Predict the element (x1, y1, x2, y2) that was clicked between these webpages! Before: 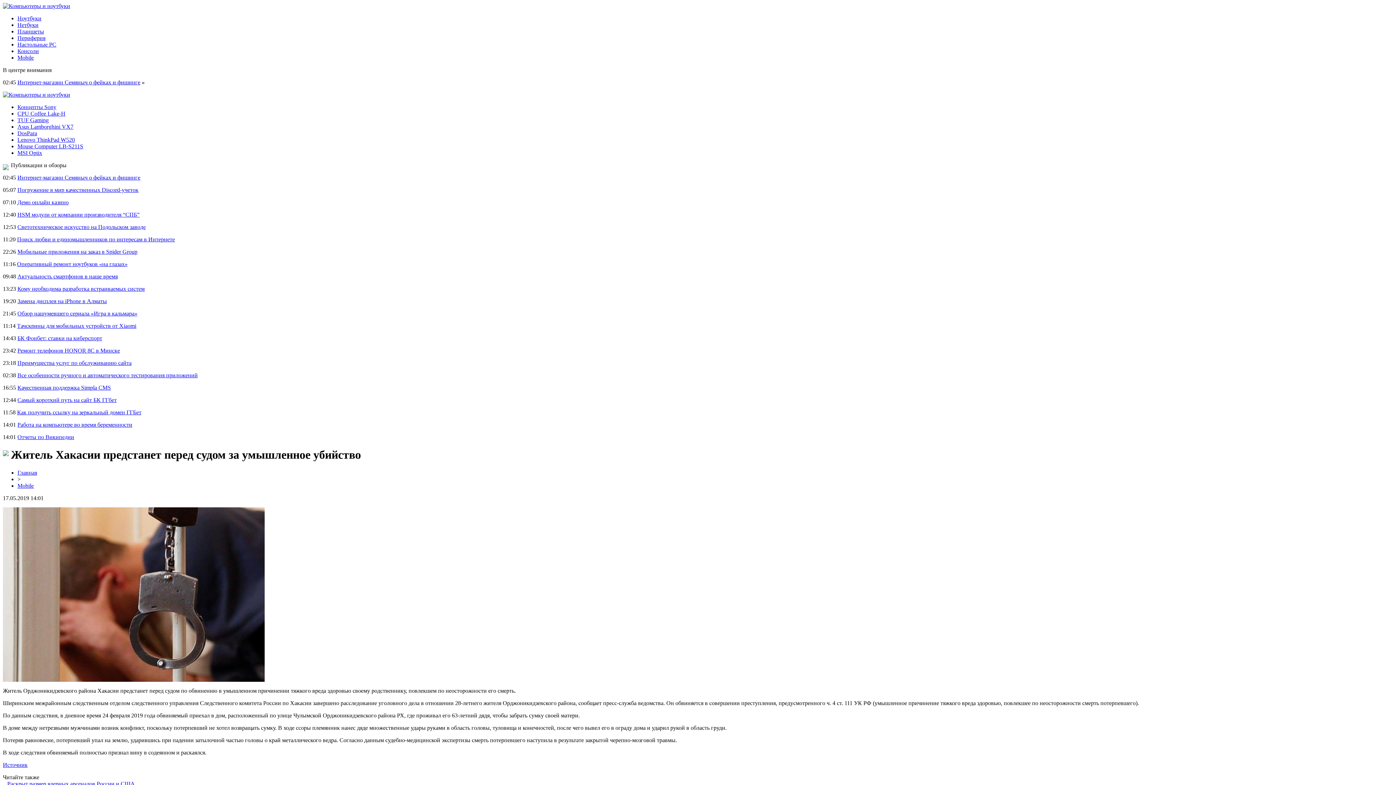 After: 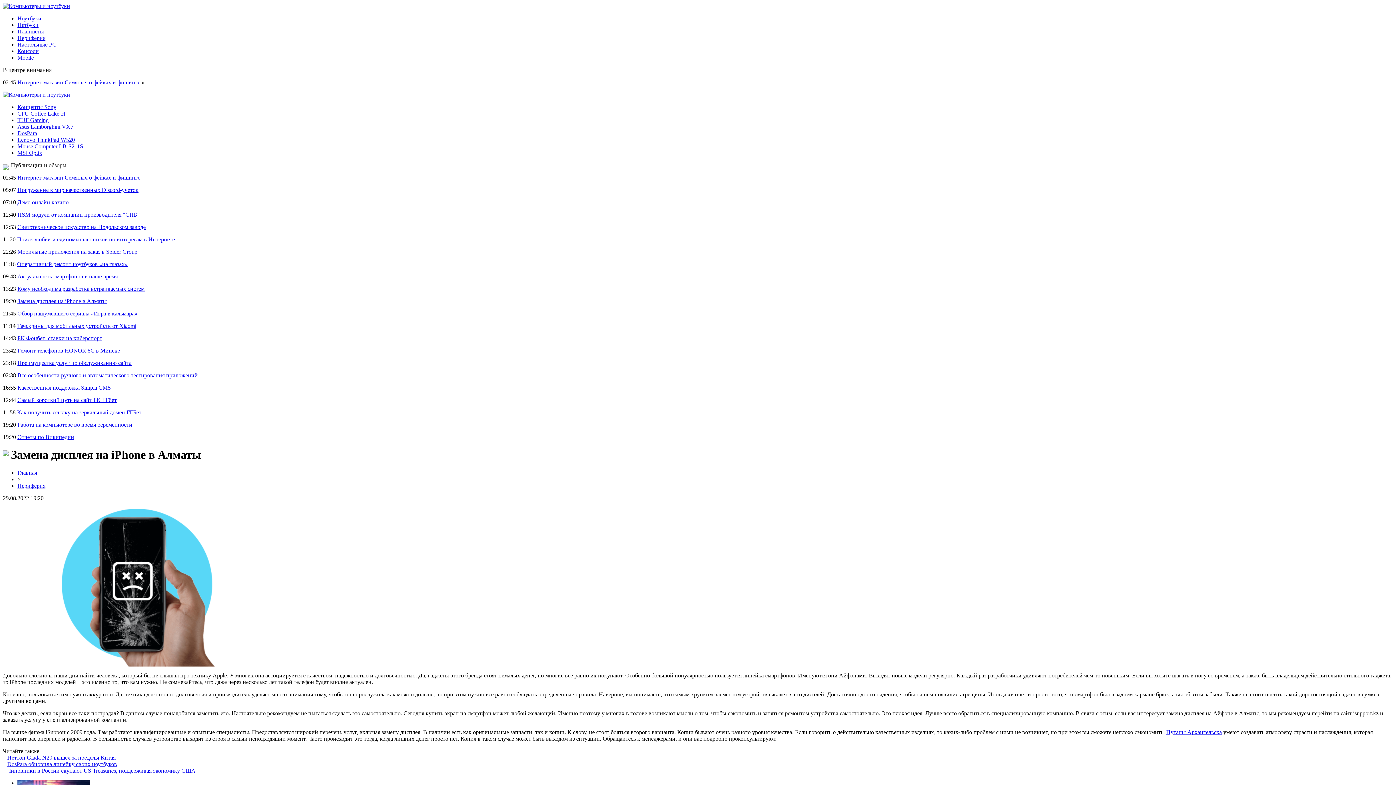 Action: label: Замена дисплея на iPhone в Алматы bbox: (17, 298, 106, 304)